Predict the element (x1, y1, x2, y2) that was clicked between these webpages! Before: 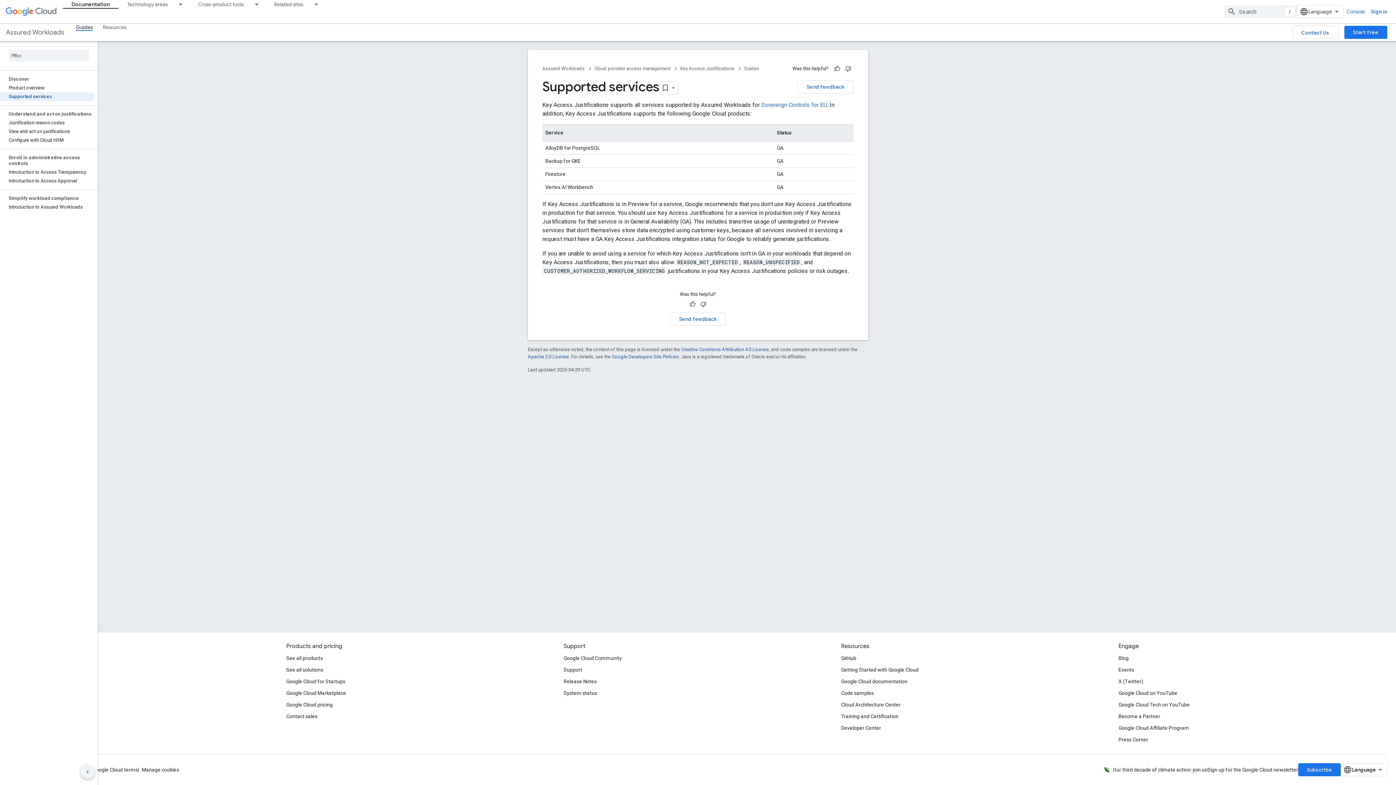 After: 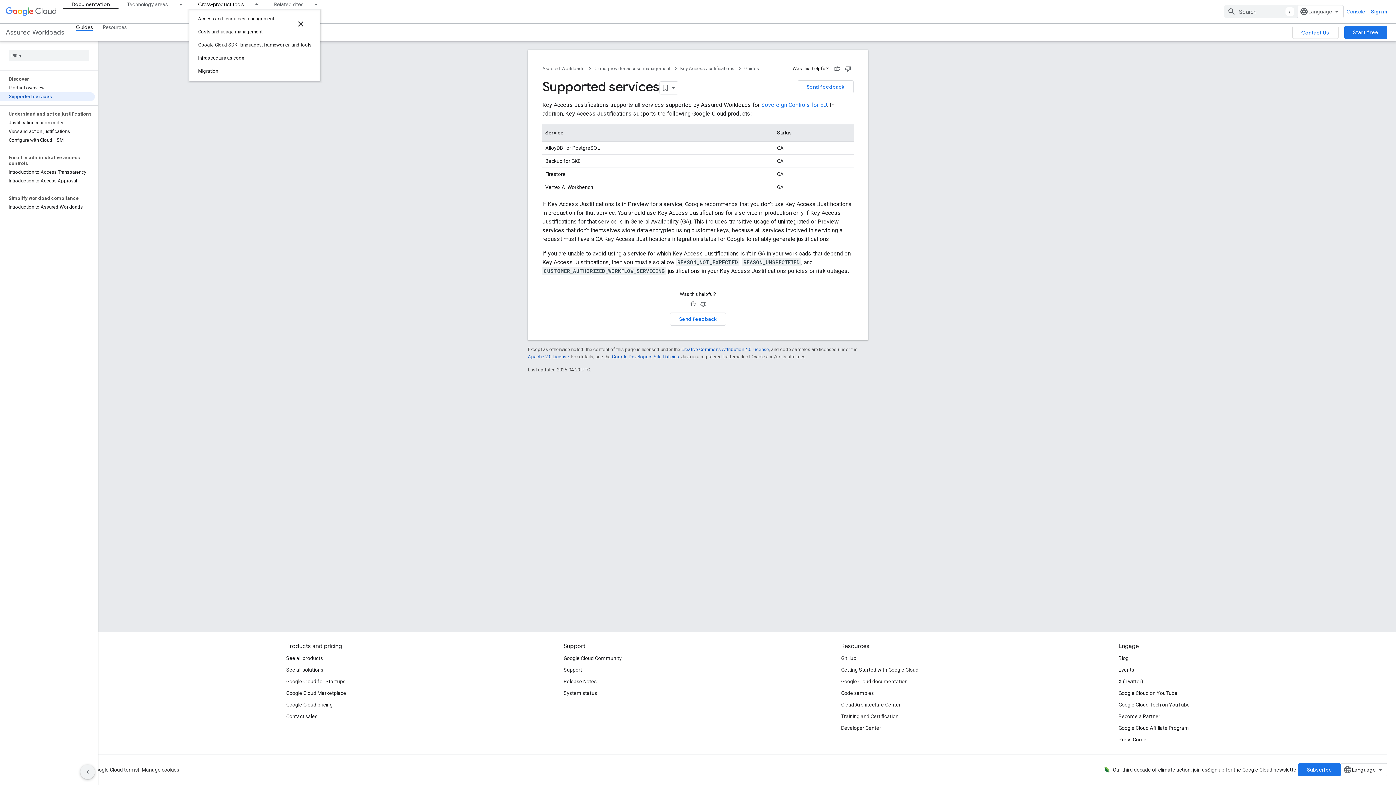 Action: label: Cross-product tools bbox: (189, 0, 252, 8)